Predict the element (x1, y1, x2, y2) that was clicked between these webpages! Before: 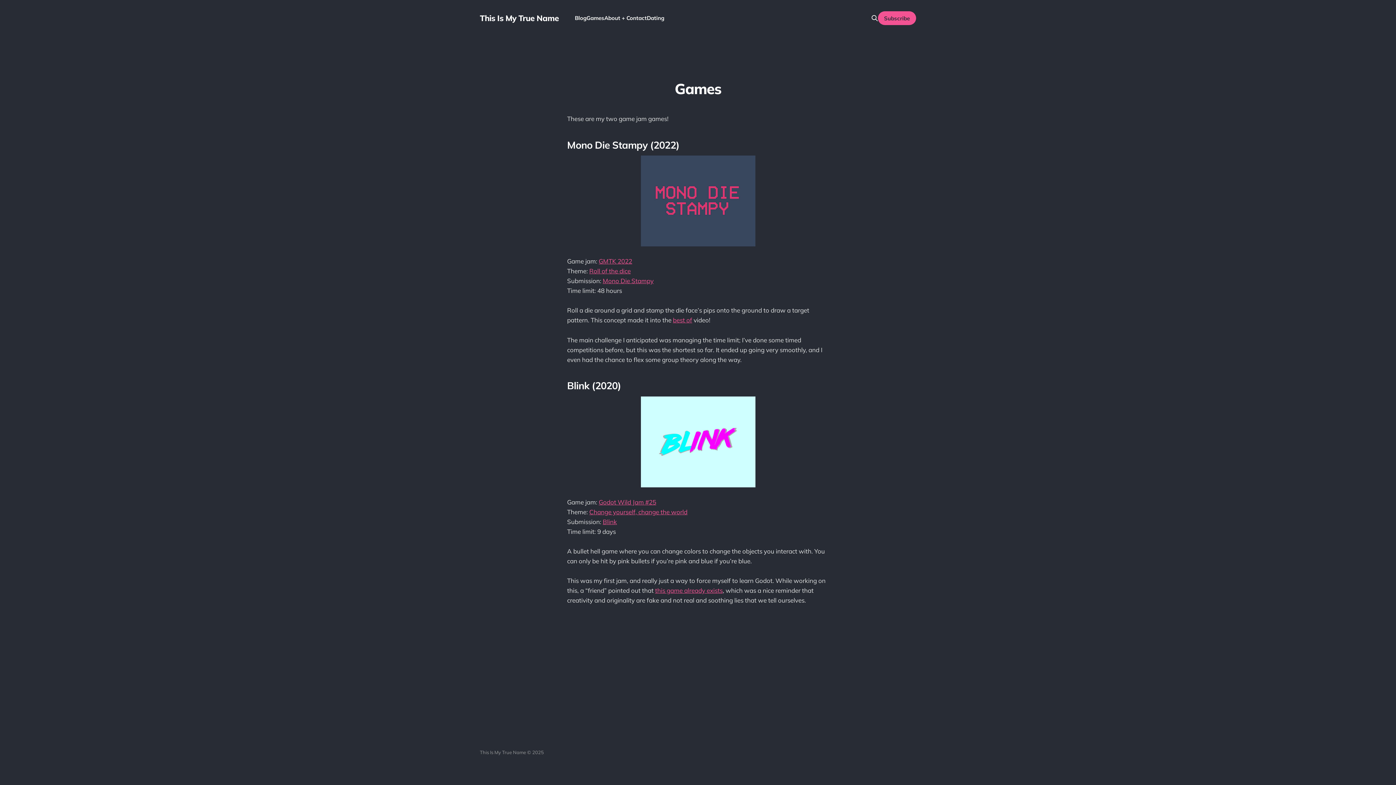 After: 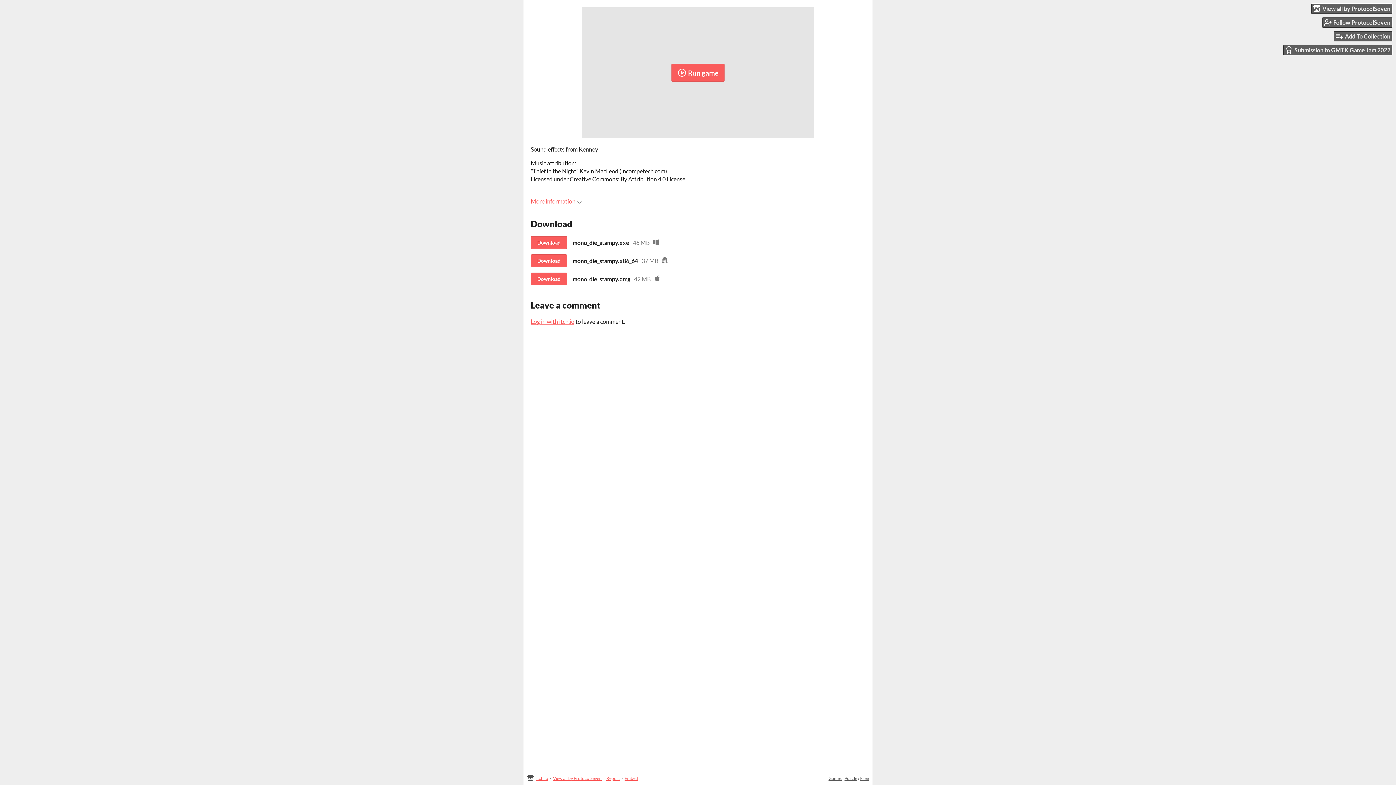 Action: label: Mono Die Stampy bbox: (602, 277, 653, 284)